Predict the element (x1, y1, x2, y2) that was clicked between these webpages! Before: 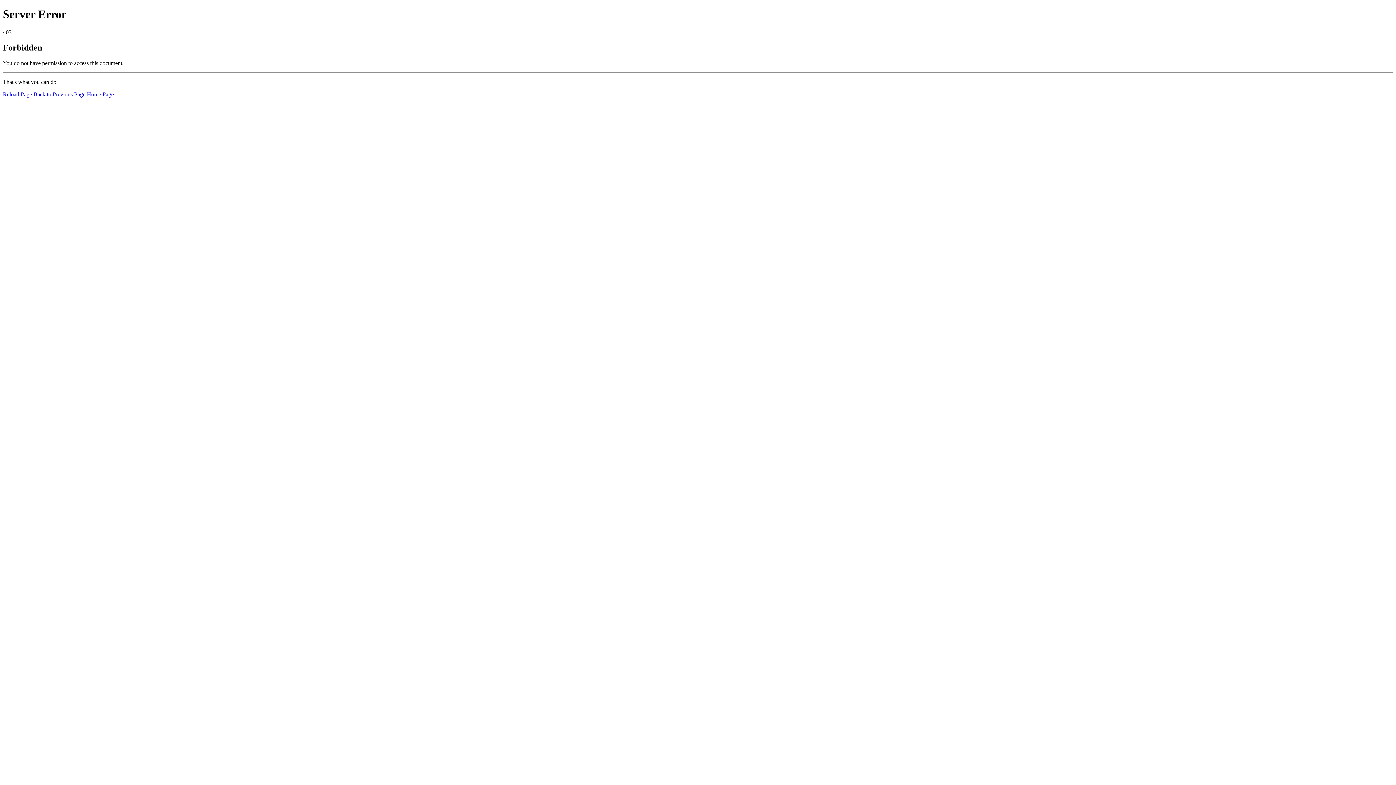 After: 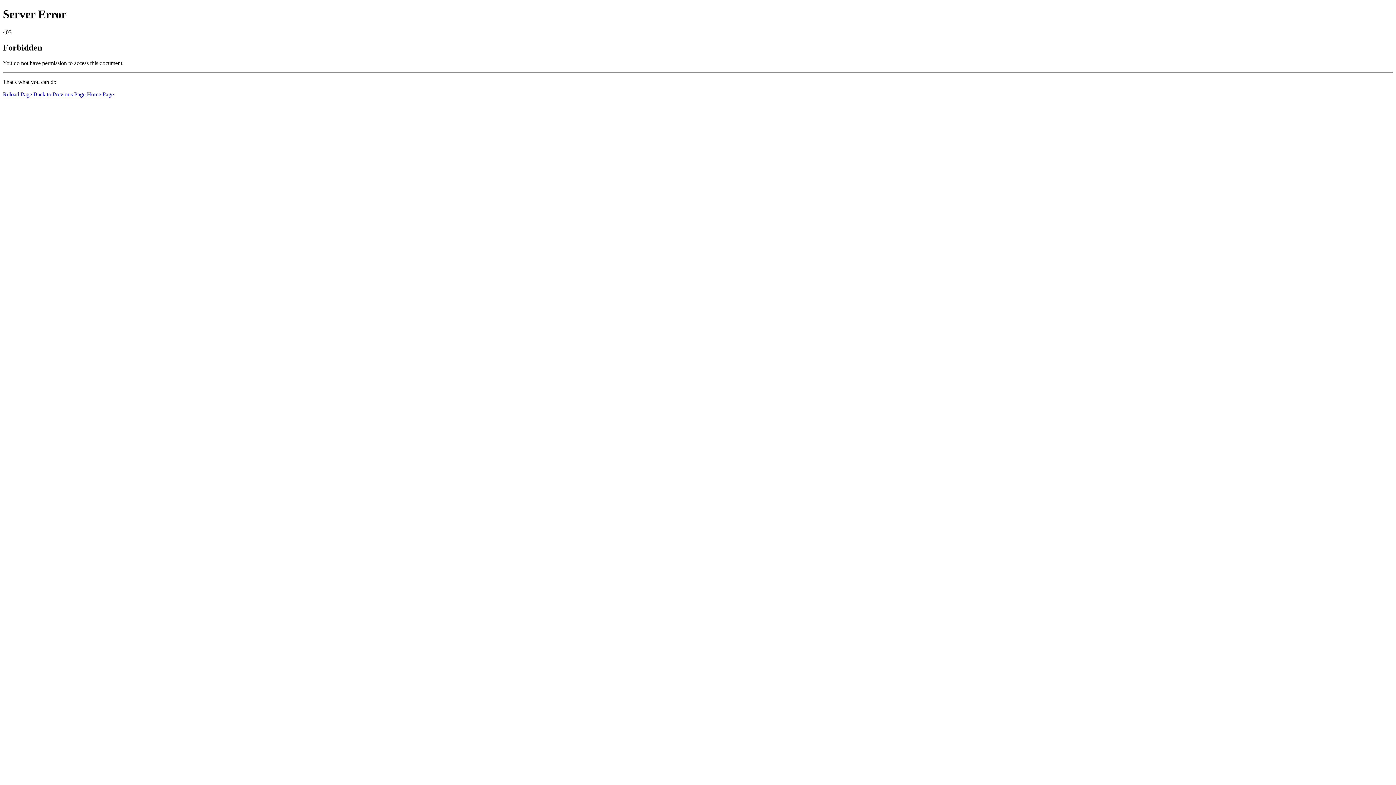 Action: bbox: (86, 91, 113, 97) label: Home Page